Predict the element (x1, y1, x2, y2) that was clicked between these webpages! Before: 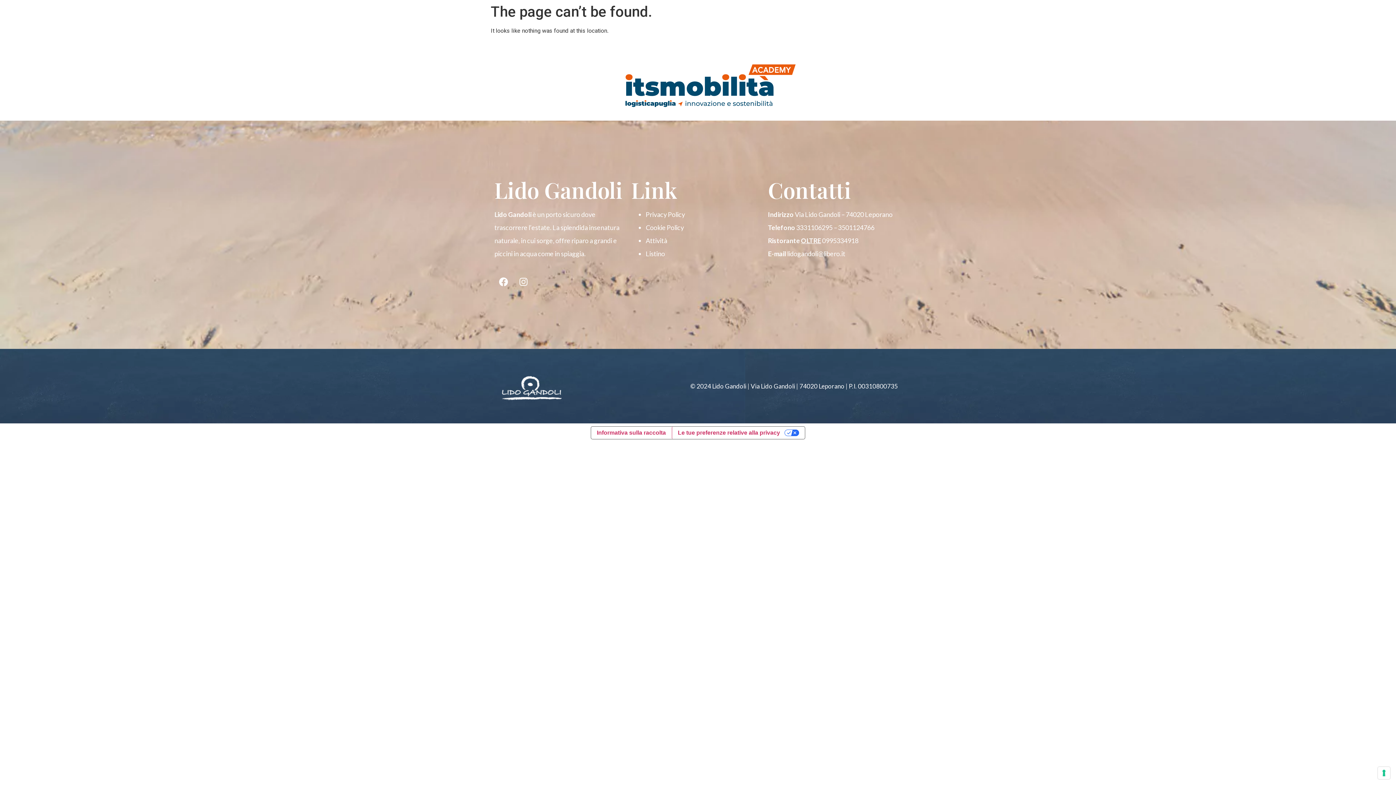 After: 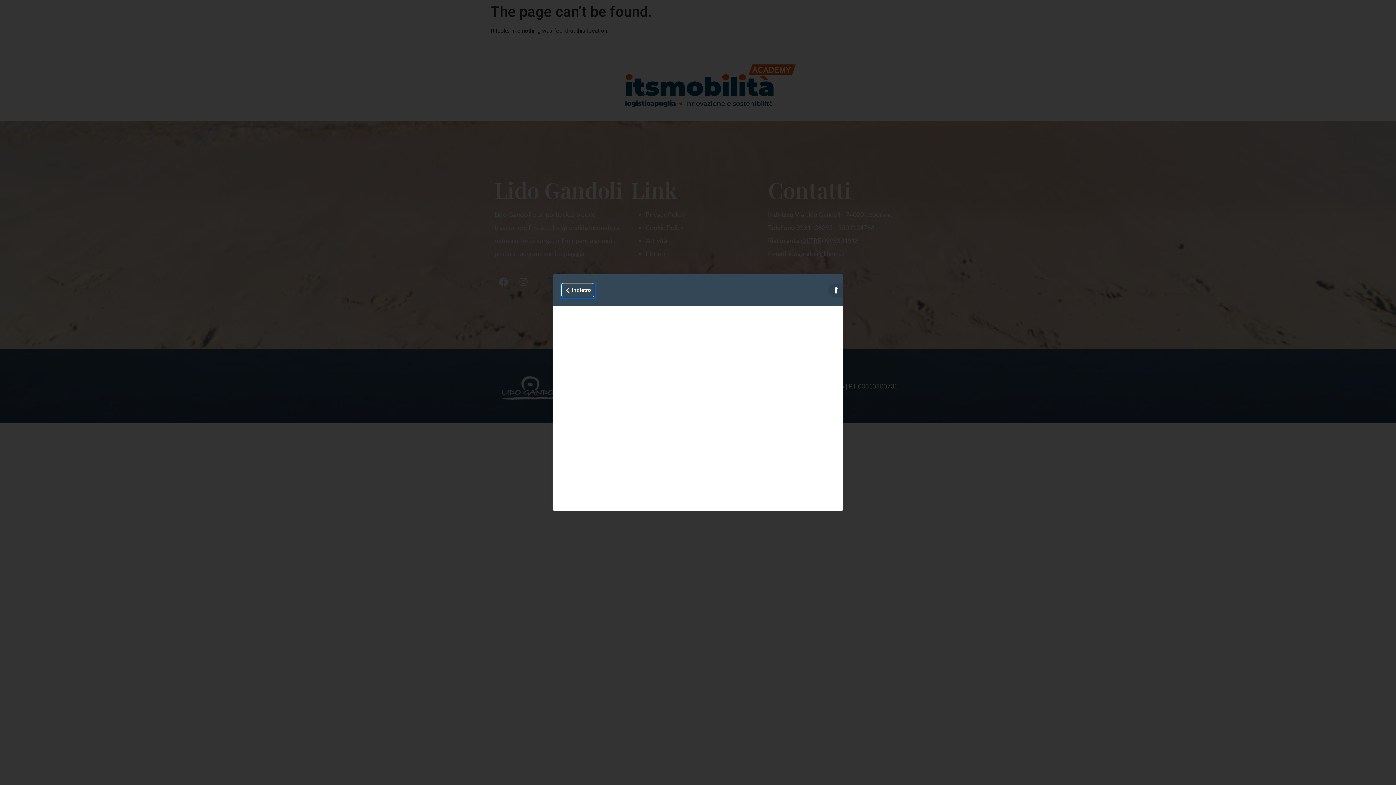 Action: bbox: (591, 426, 671, 439) label: Informativa sulla raccolta